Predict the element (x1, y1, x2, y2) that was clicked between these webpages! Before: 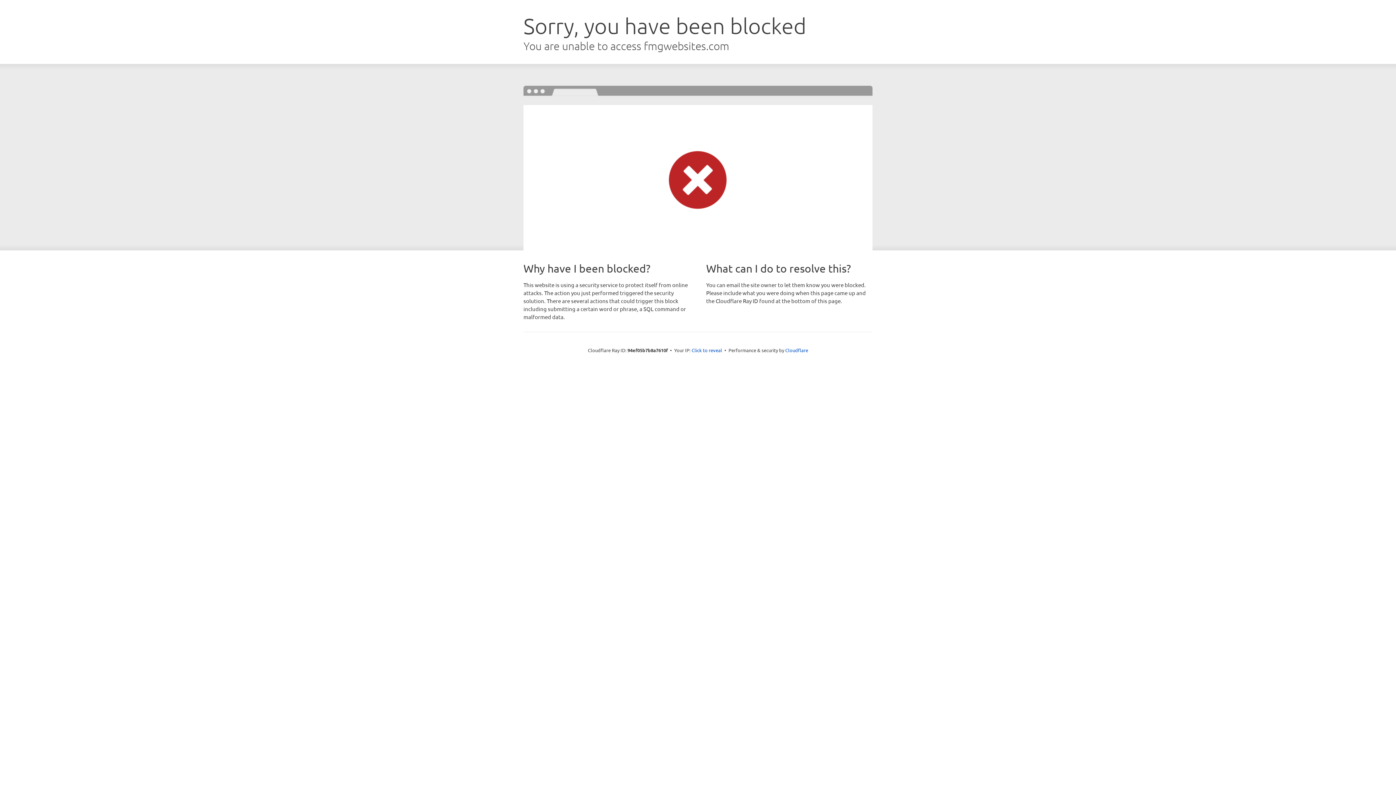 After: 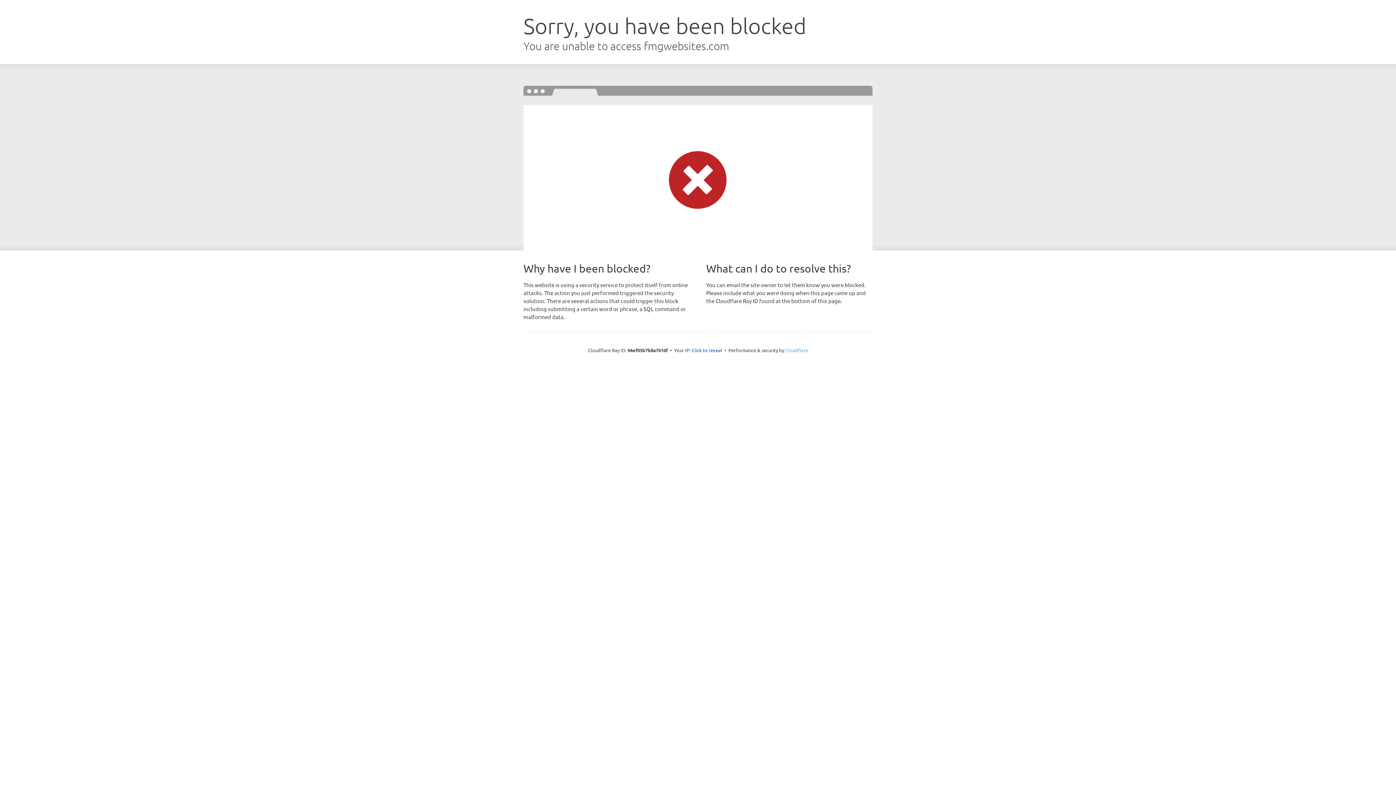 Action: bbox: (785, 347, 808, 353) label: Cloudflare